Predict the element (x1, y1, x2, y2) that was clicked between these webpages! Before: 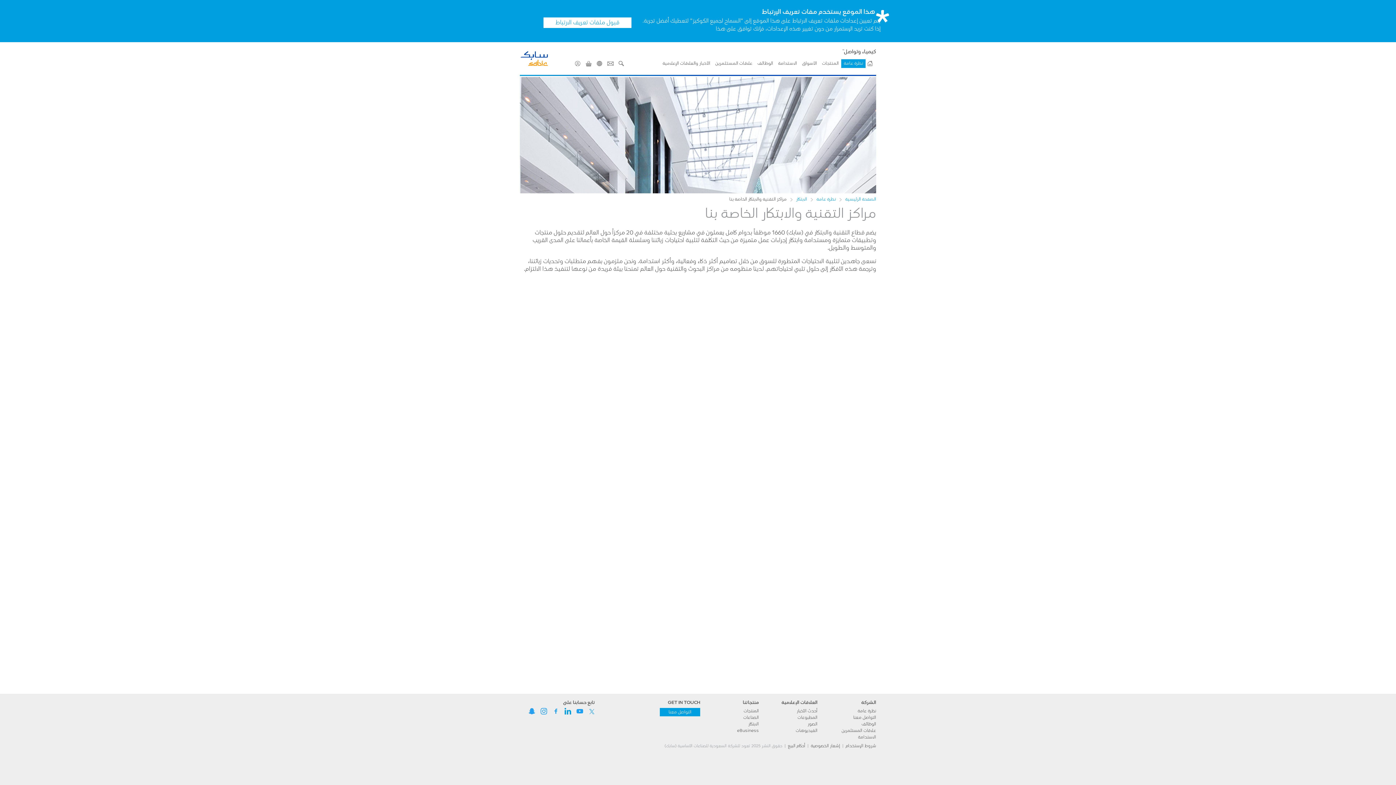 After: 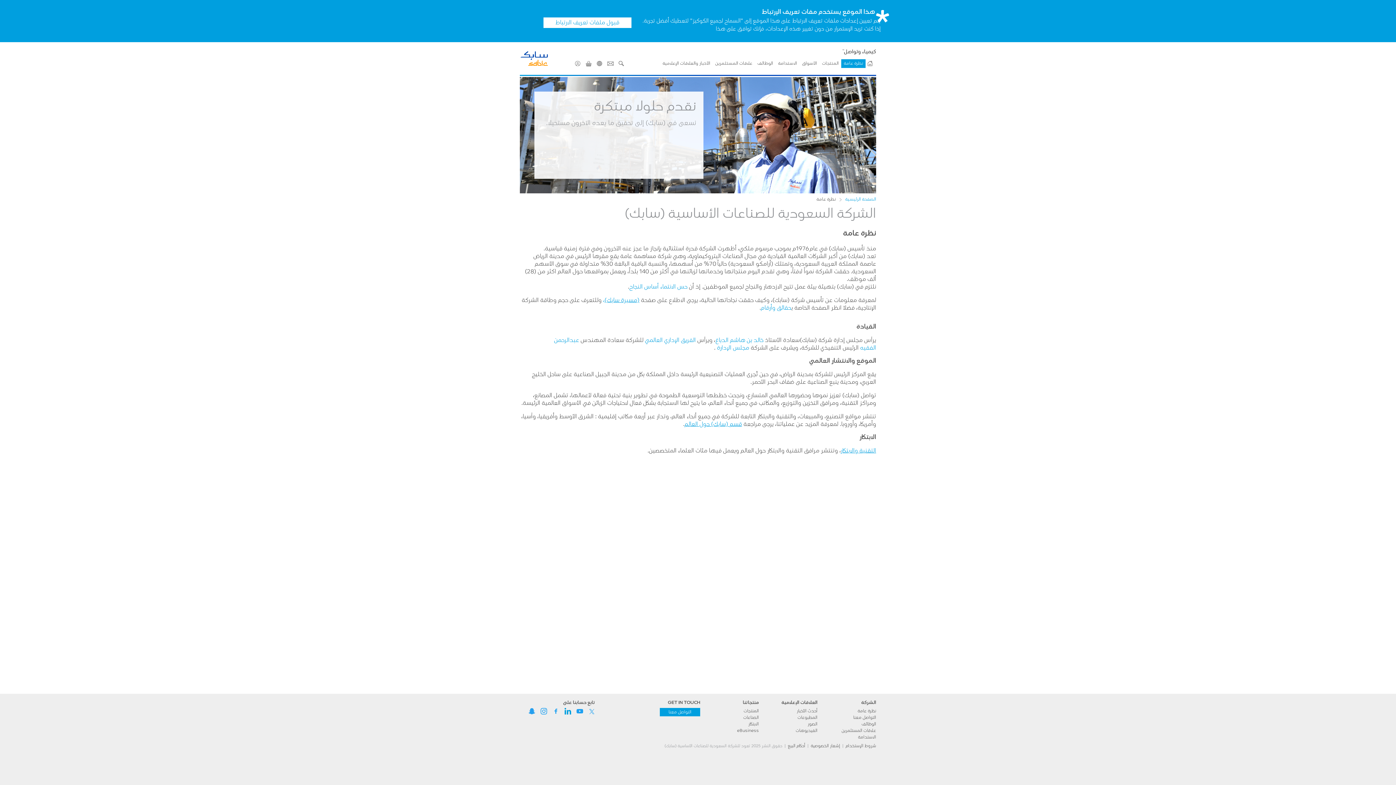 Action: label: نظرة عامة bbox: (857, 709, 876, 713)